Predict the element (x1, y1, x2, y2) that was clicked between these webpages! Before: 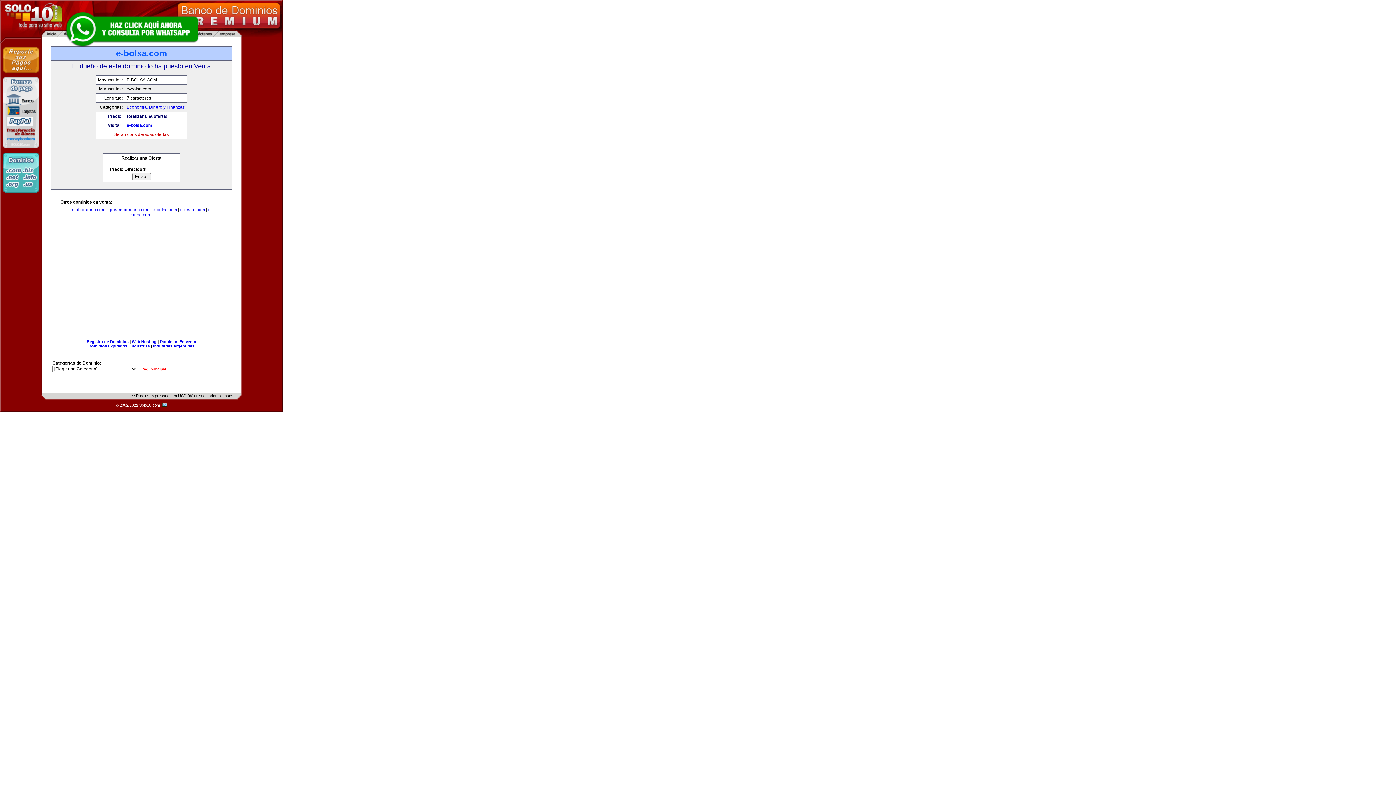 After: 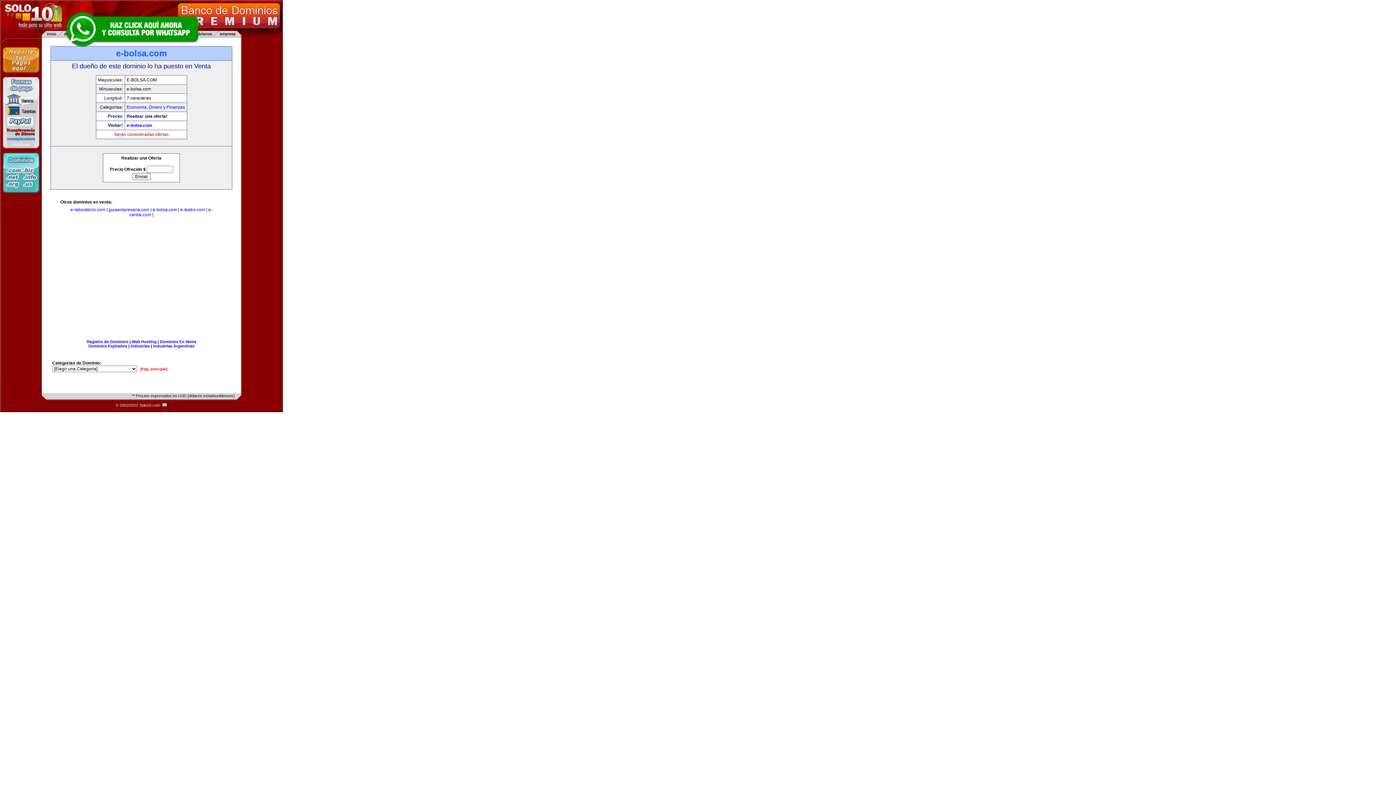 Action: bbox: (152, 207, 177, 212) label: e-bolsa.com